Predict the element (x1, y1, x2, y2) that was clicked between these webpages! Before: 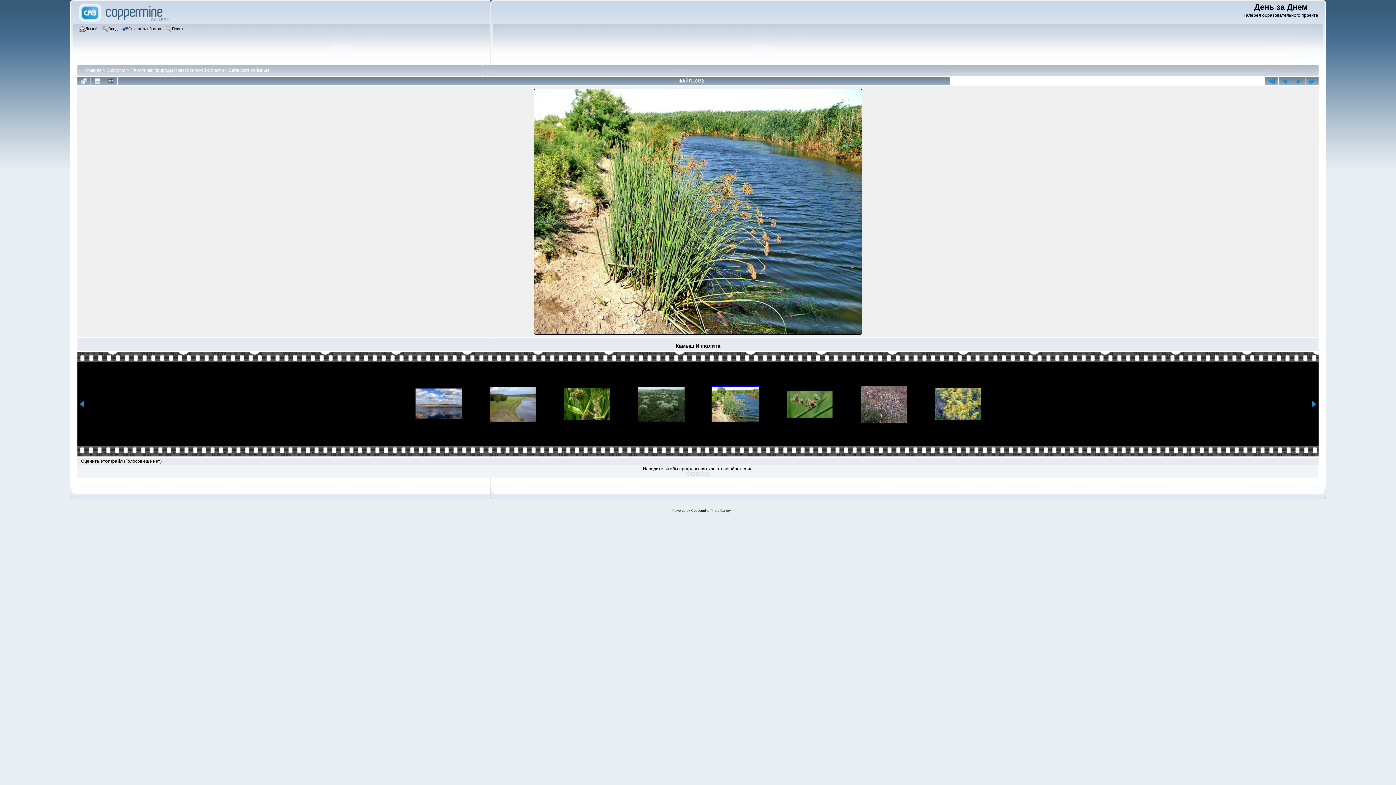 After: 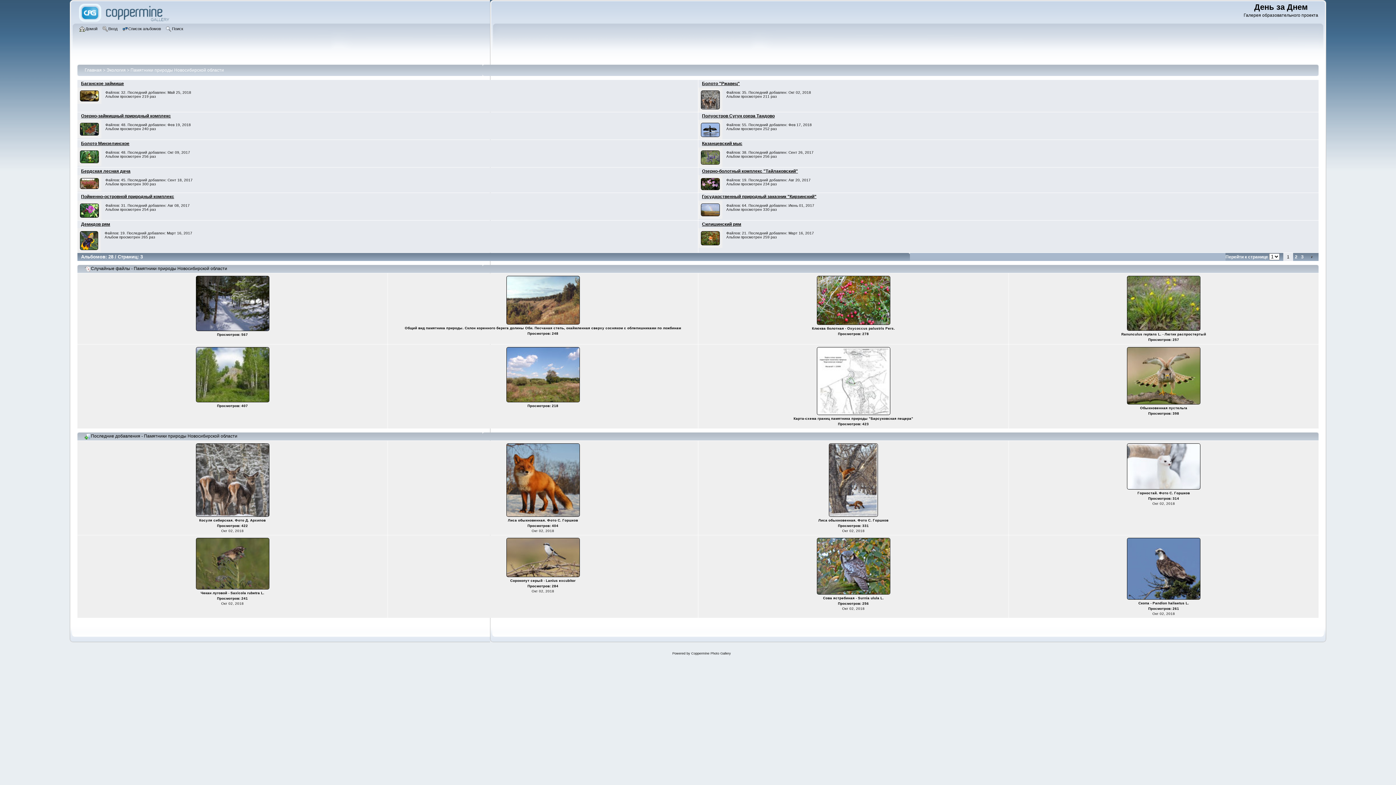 Action: label: Памятники природы Новосибирской области bbox: (130, 67, 224, 72)